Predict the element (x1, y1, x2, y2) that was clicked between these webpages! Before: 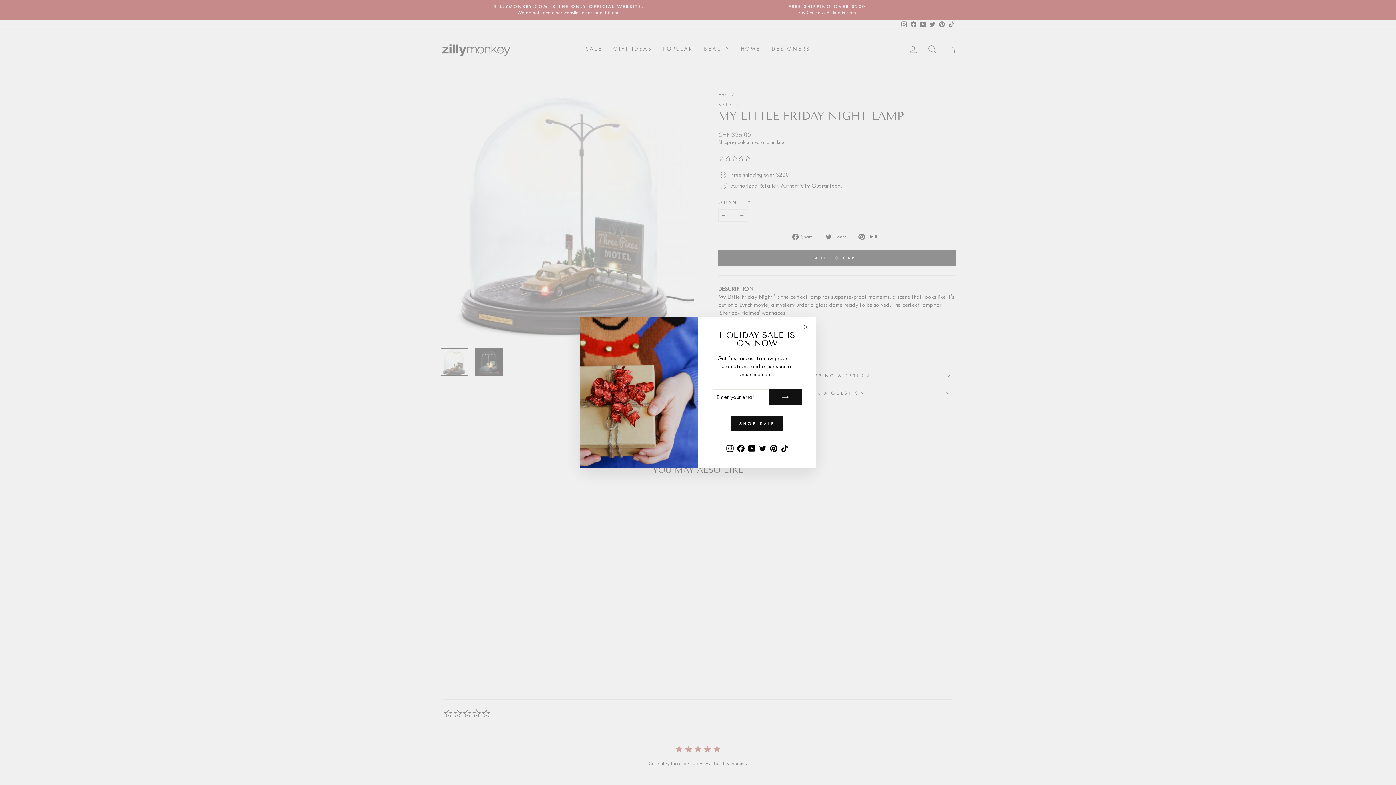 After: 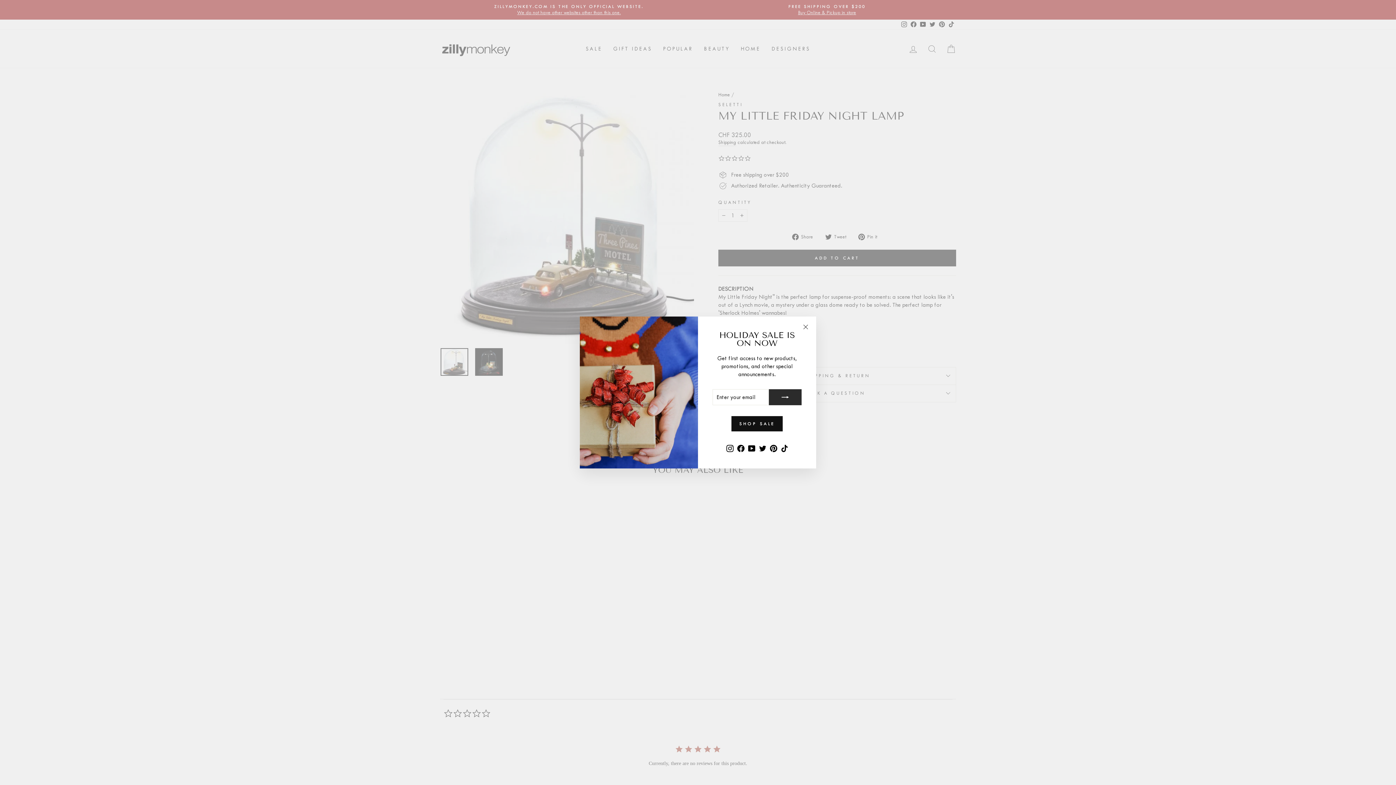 Action: bbox: (769, 400, 801, 416)